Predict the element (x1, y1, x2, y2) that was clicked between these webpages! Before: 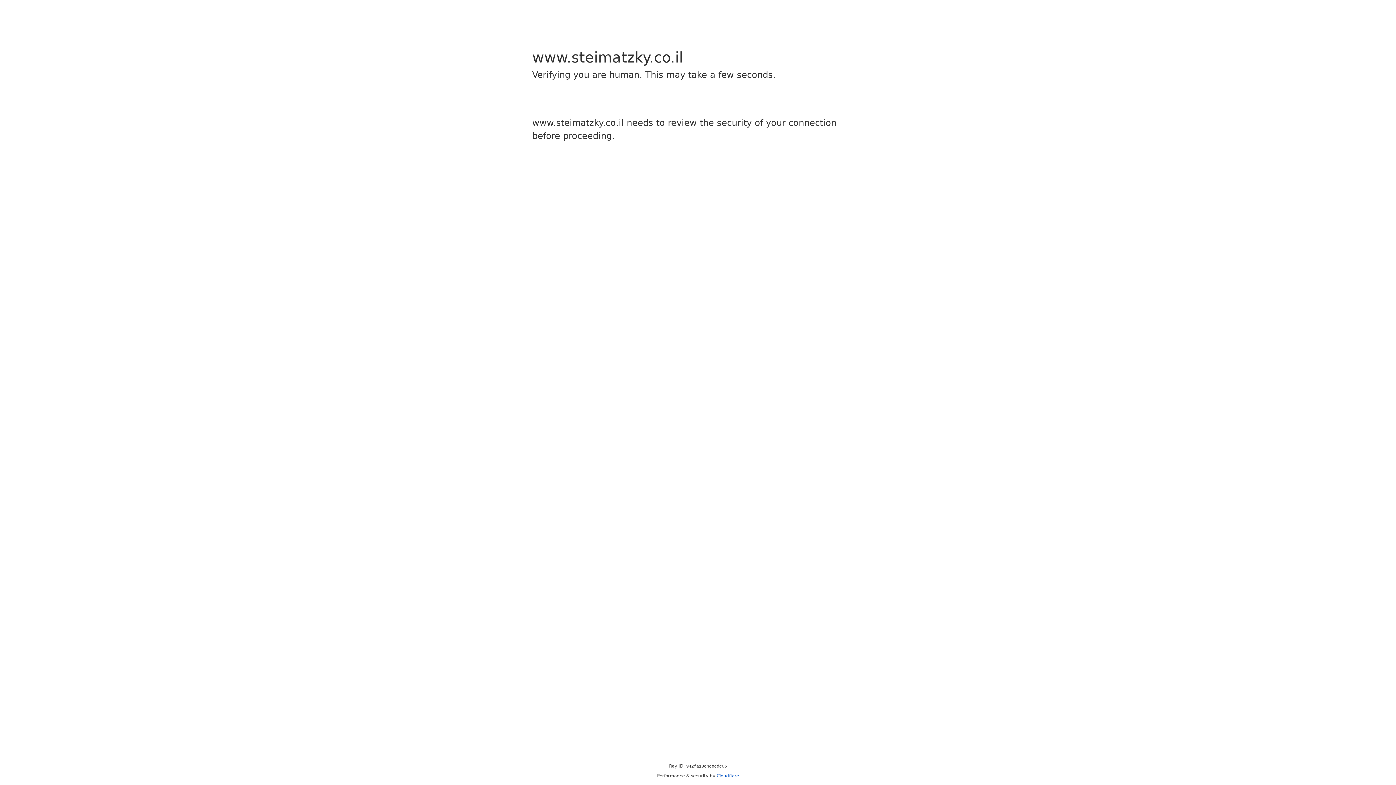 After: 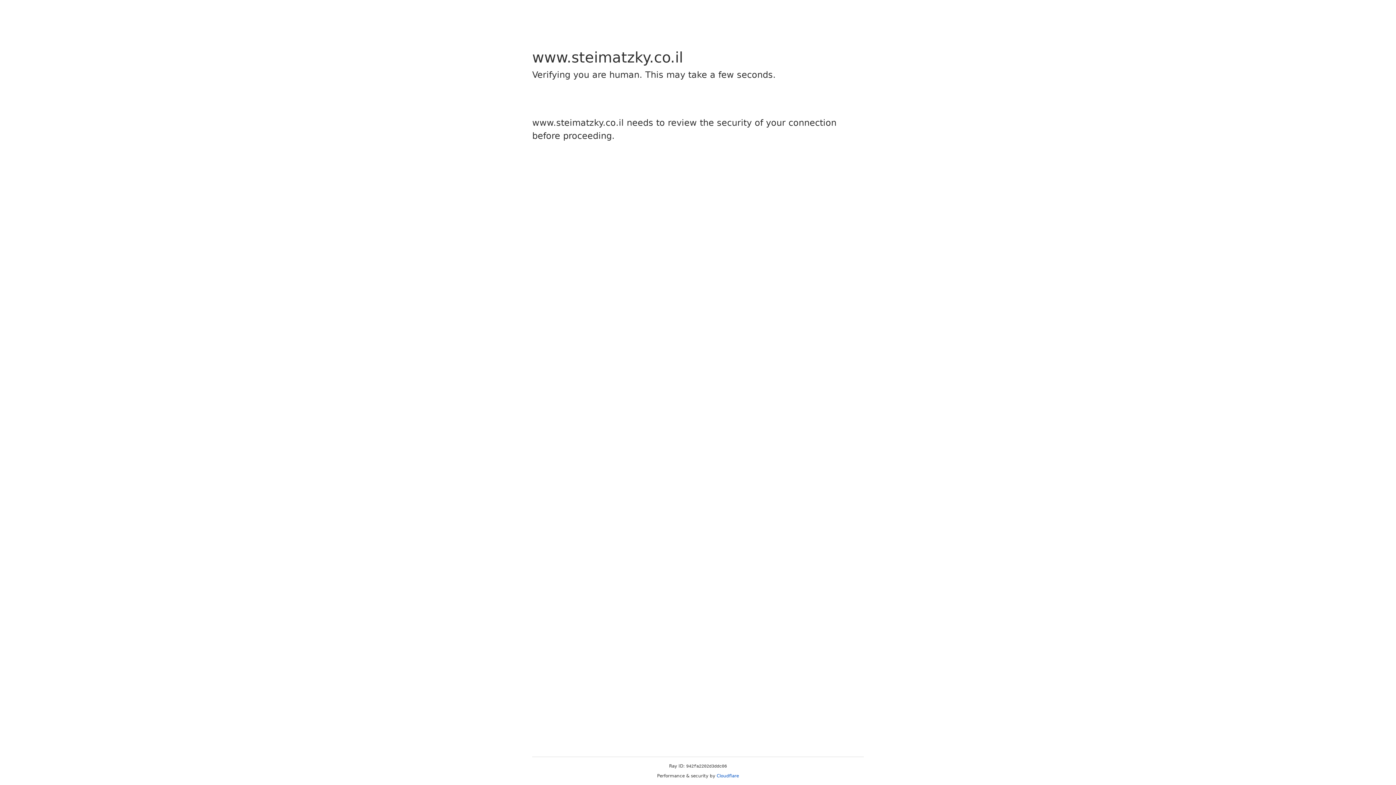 Action: label: Cloudflare bbox: (716, 773, 739, 778)